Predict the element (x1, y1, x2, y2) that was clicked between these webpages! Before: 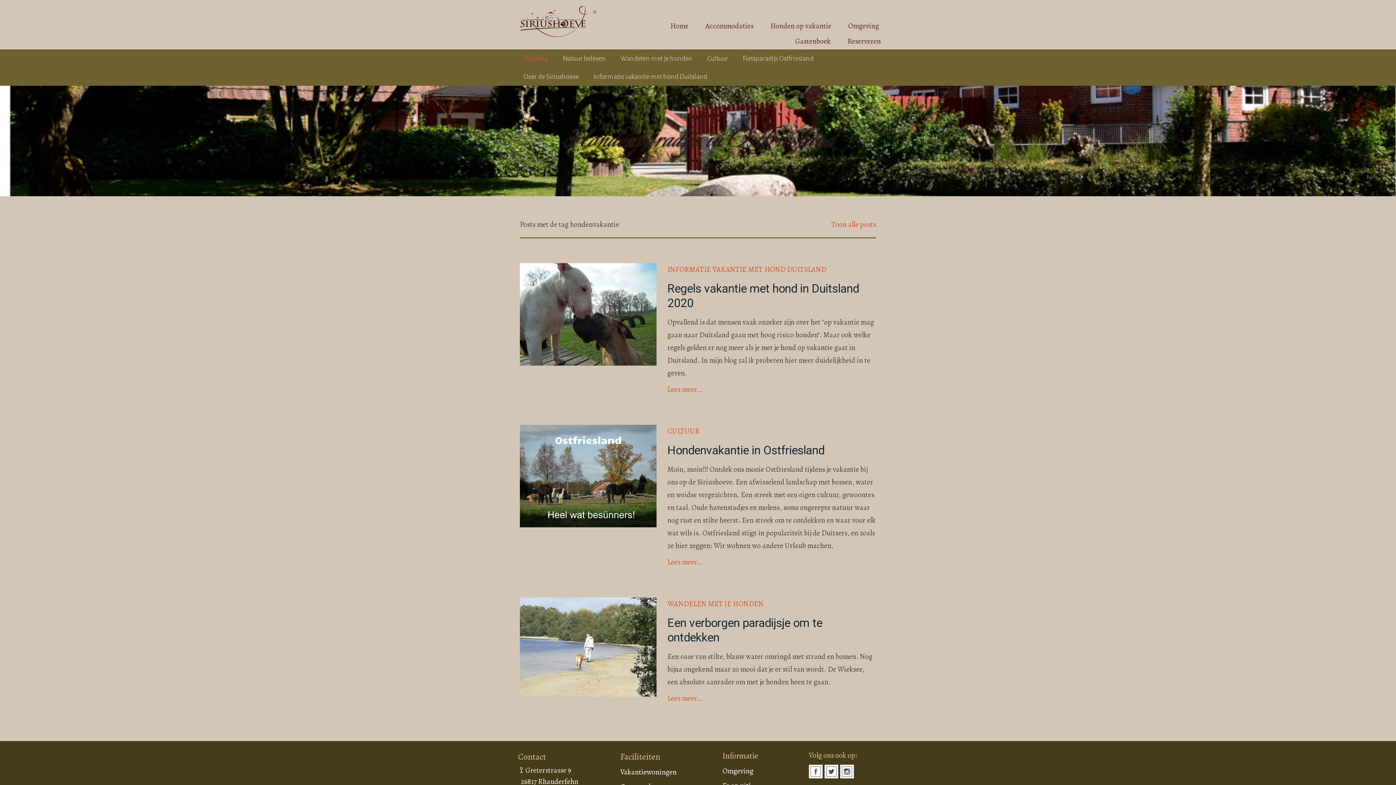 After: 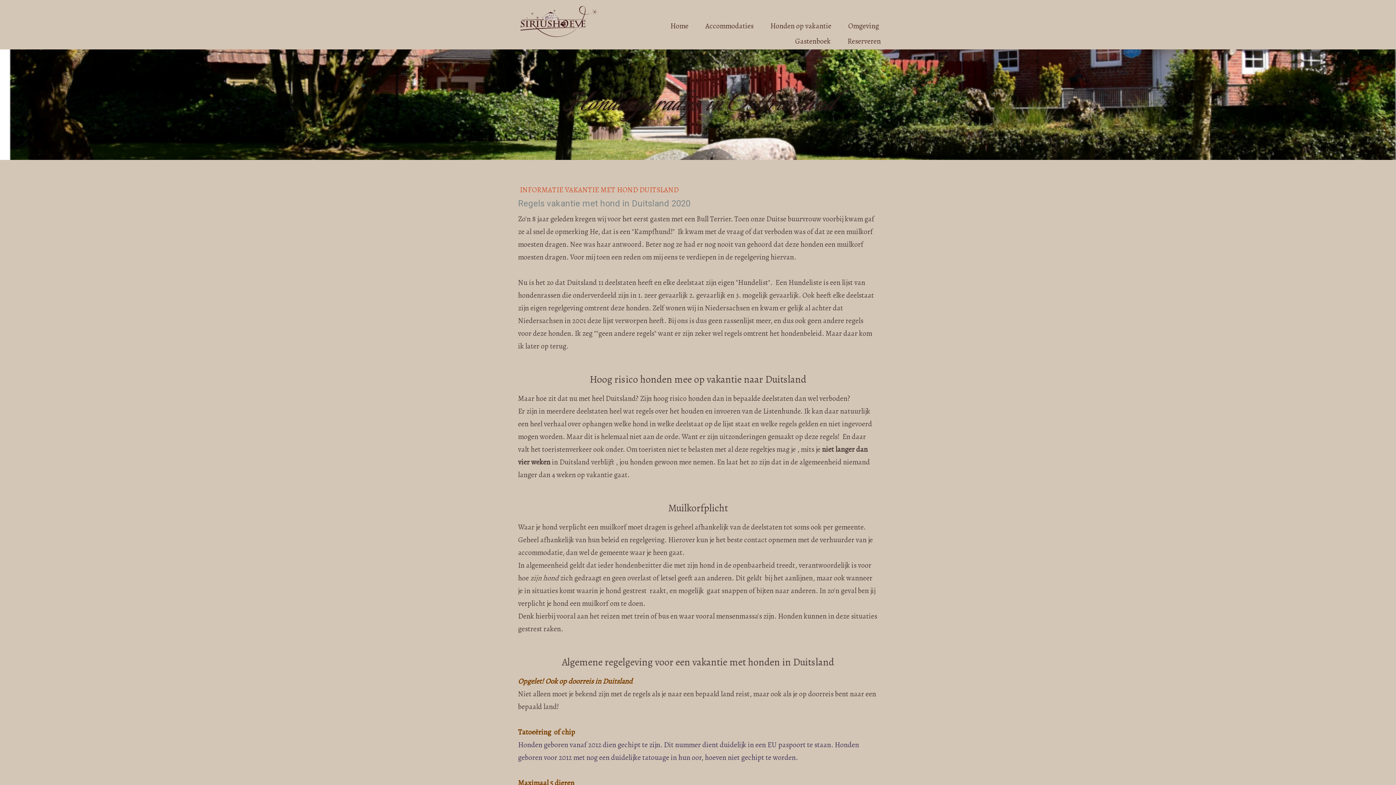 Action: label: Regels vakantie met hond in Duitsland 2020 bbox: (667, 281, 876, 310)